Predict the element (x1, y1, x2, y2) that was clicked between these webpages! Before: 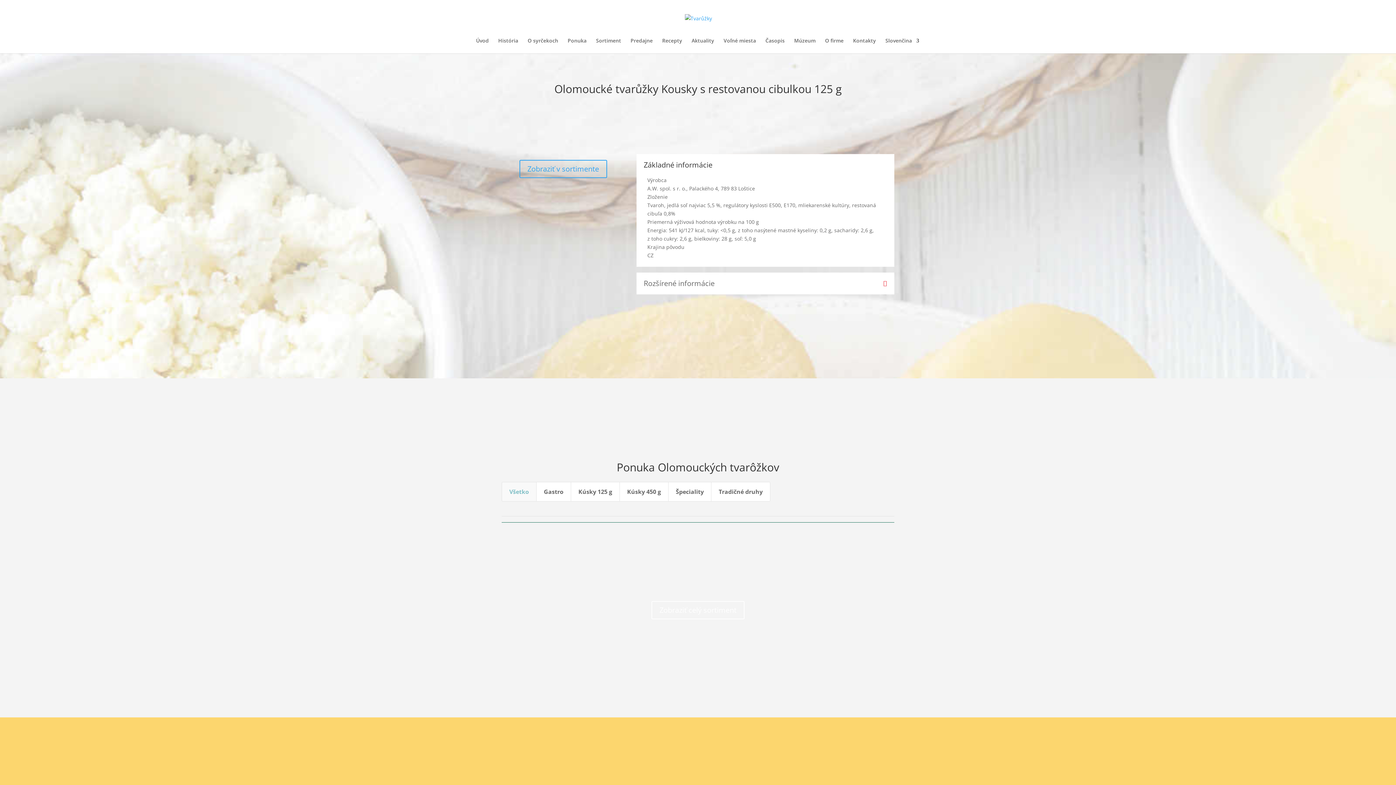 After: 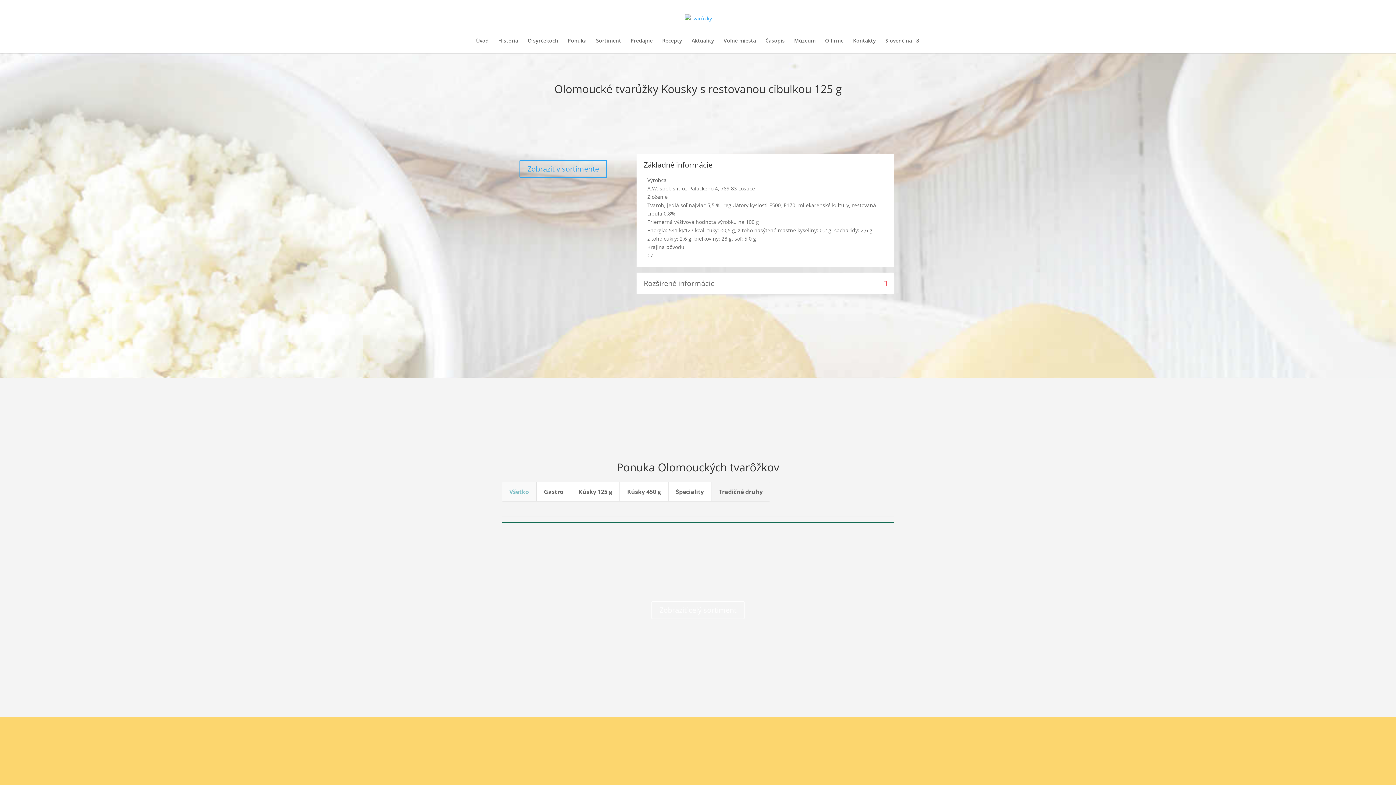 Action: label: Tradičné druhy bbox: (711, 482, 770, 501)